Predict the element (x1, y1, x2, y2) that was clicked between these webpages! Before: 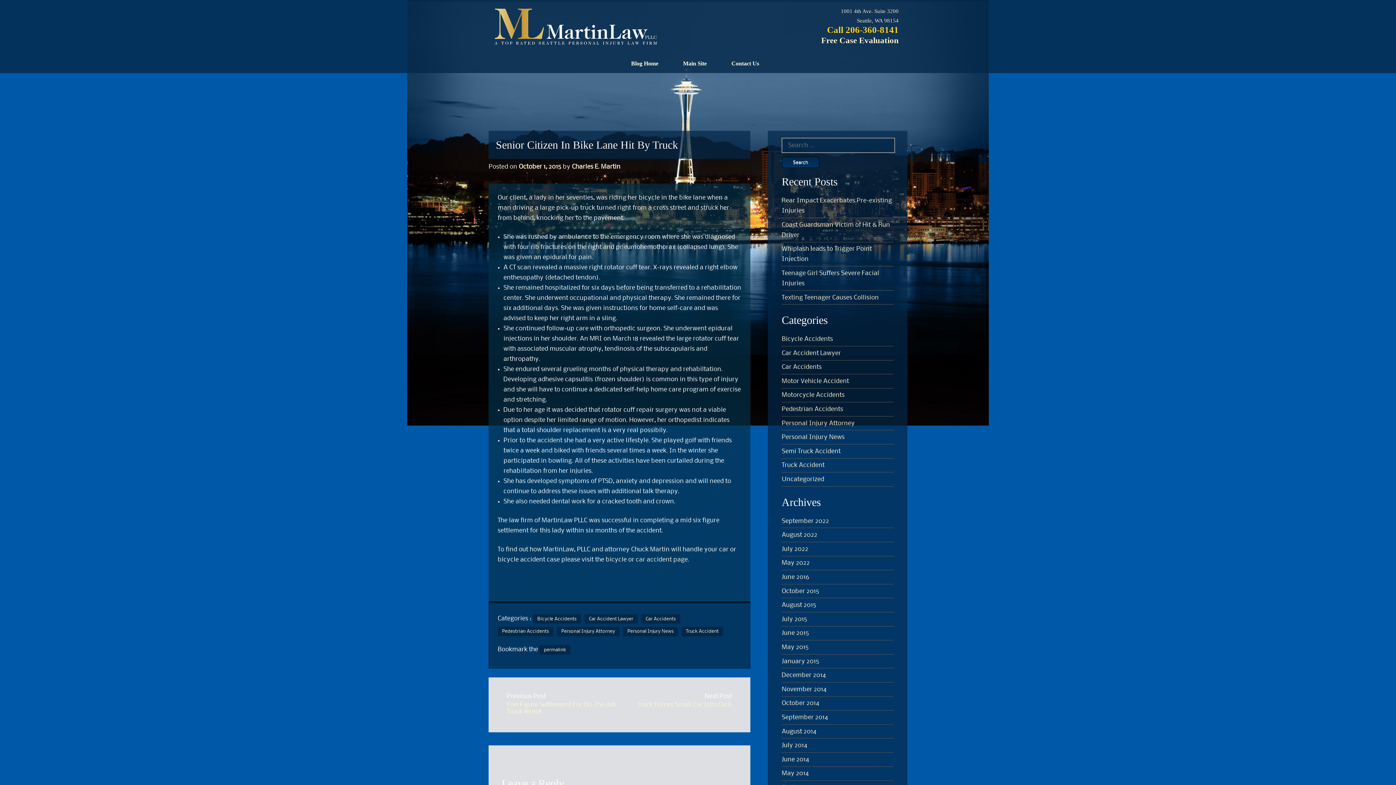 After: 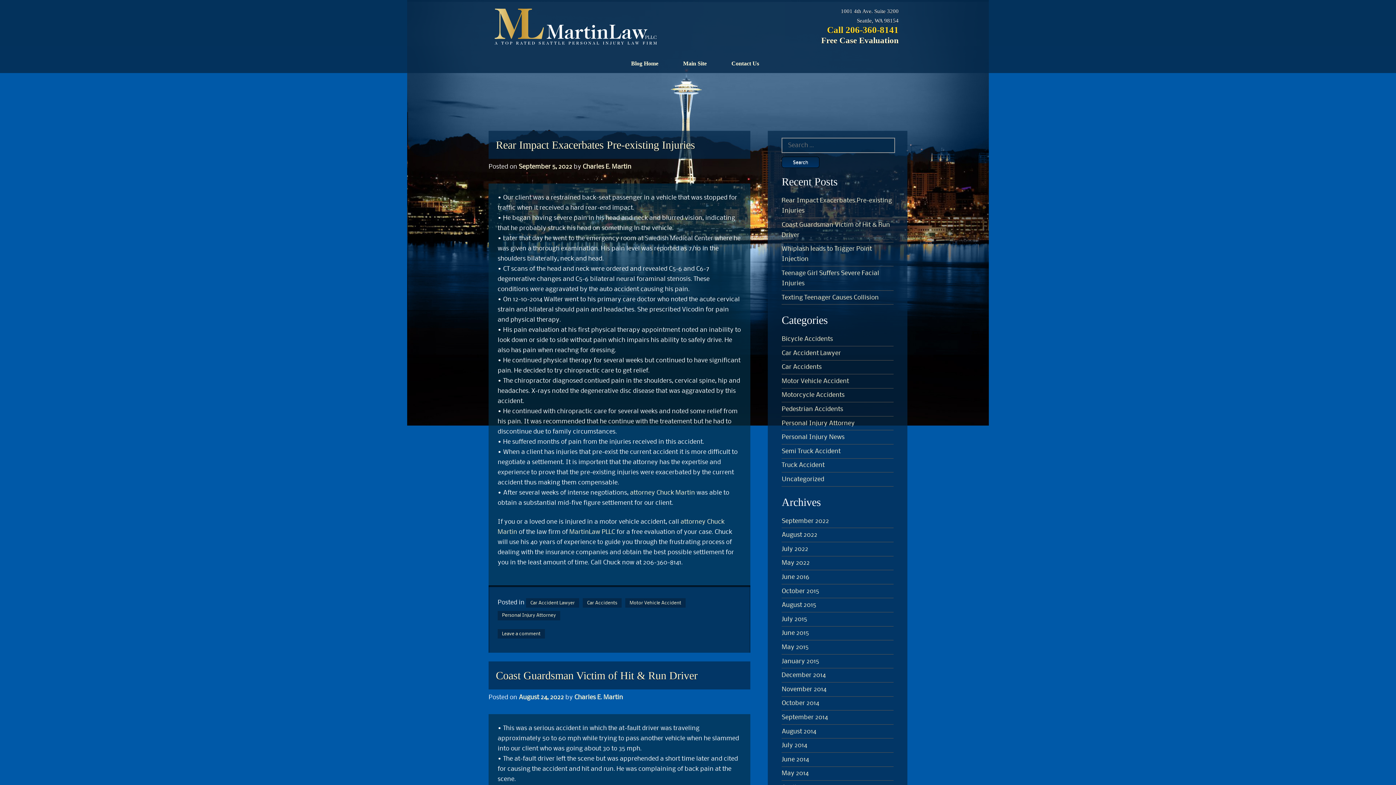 Action: label: Blog Home bbox: (631, 58, 658, 68)